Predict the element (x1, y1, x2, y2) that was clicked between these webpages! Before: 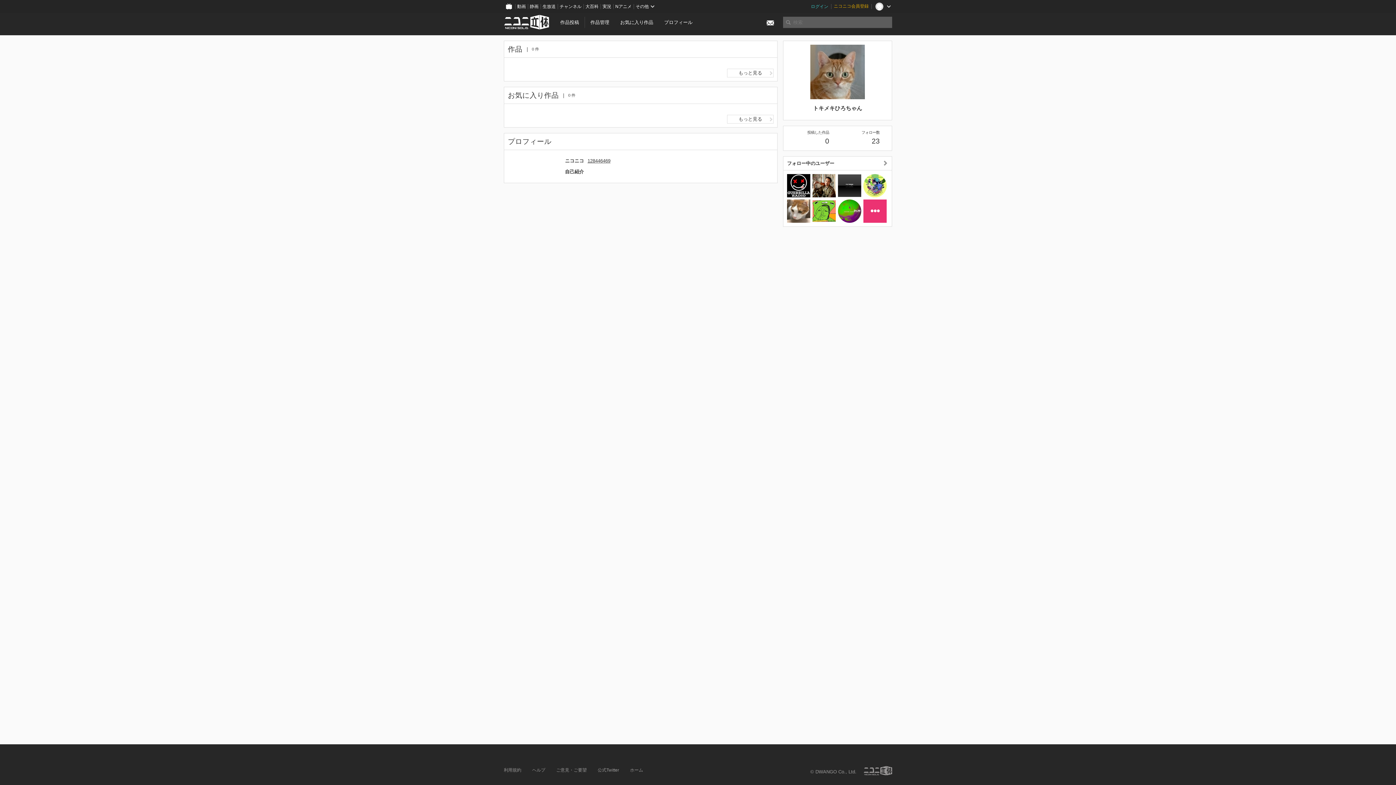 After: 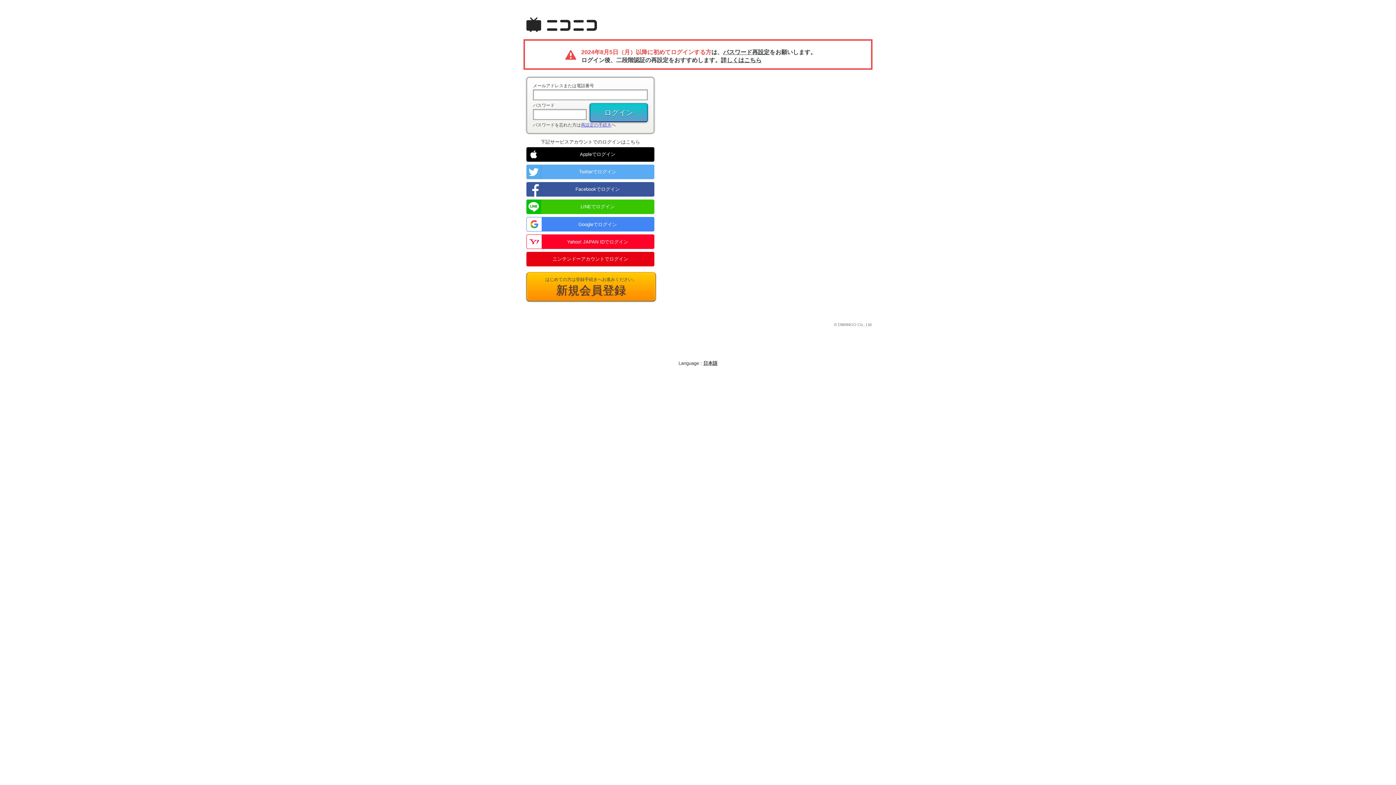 Action: label: プロフィール bbox: (660, 16, 696, 28)